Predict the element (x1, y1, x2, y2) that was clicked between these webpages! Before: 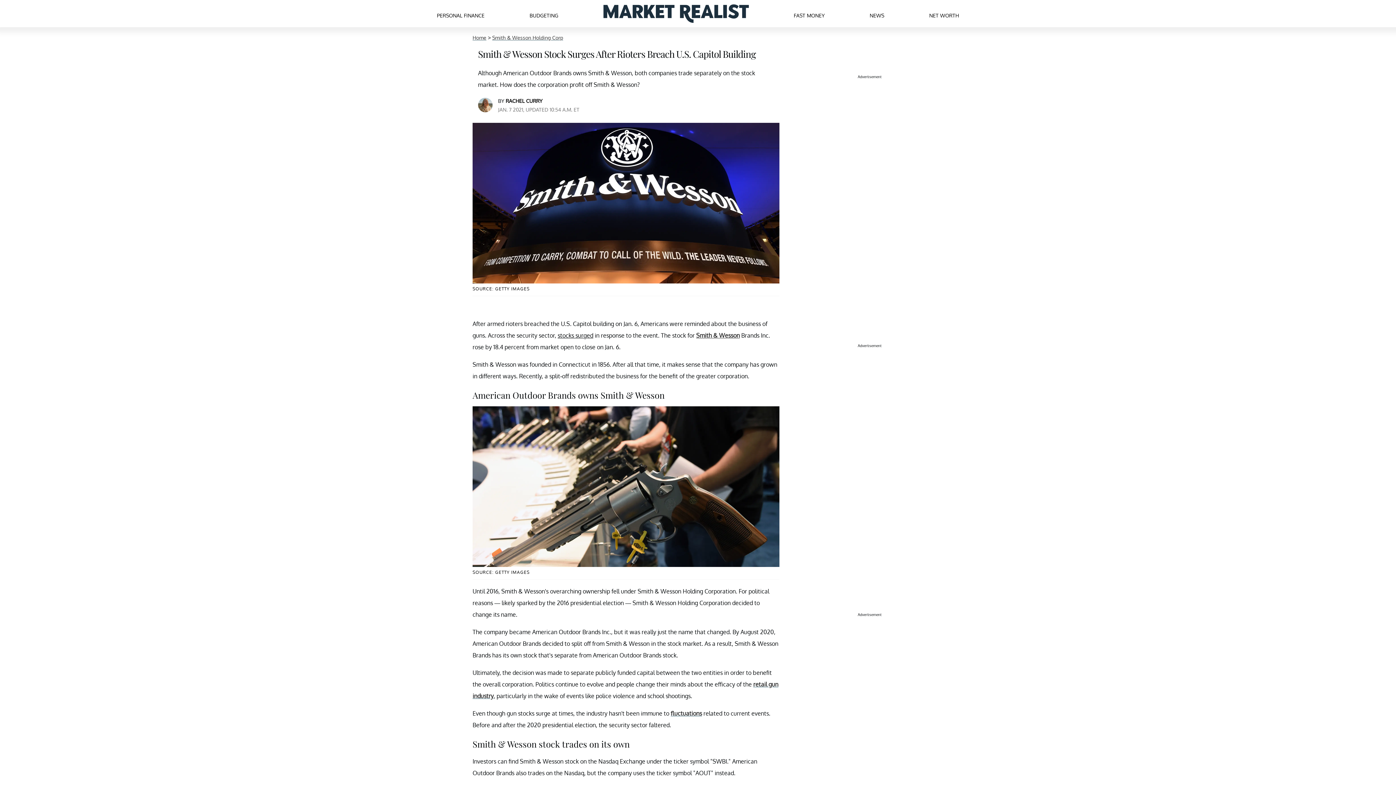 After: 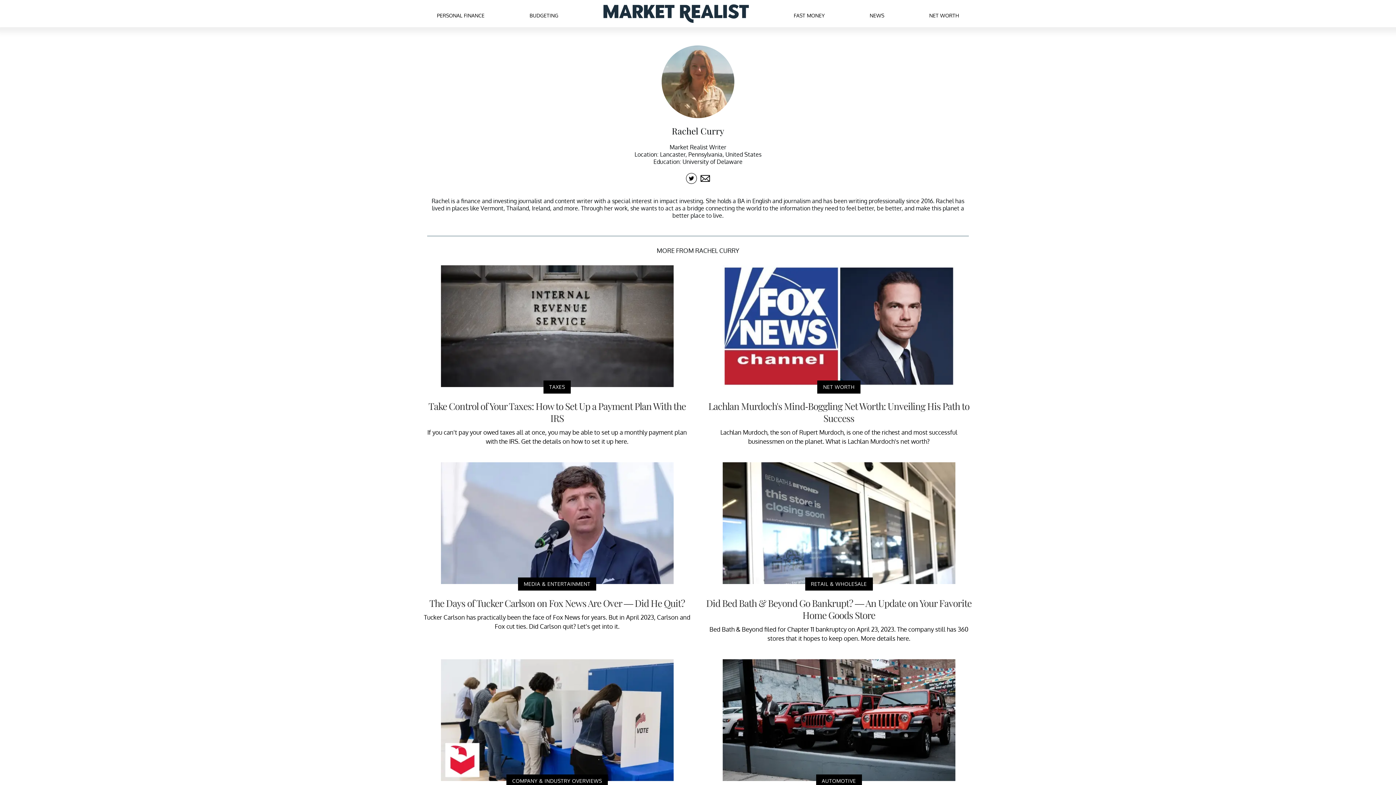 Action: bbox: (505, 97, 542, 104) label: RACHEL CURRY